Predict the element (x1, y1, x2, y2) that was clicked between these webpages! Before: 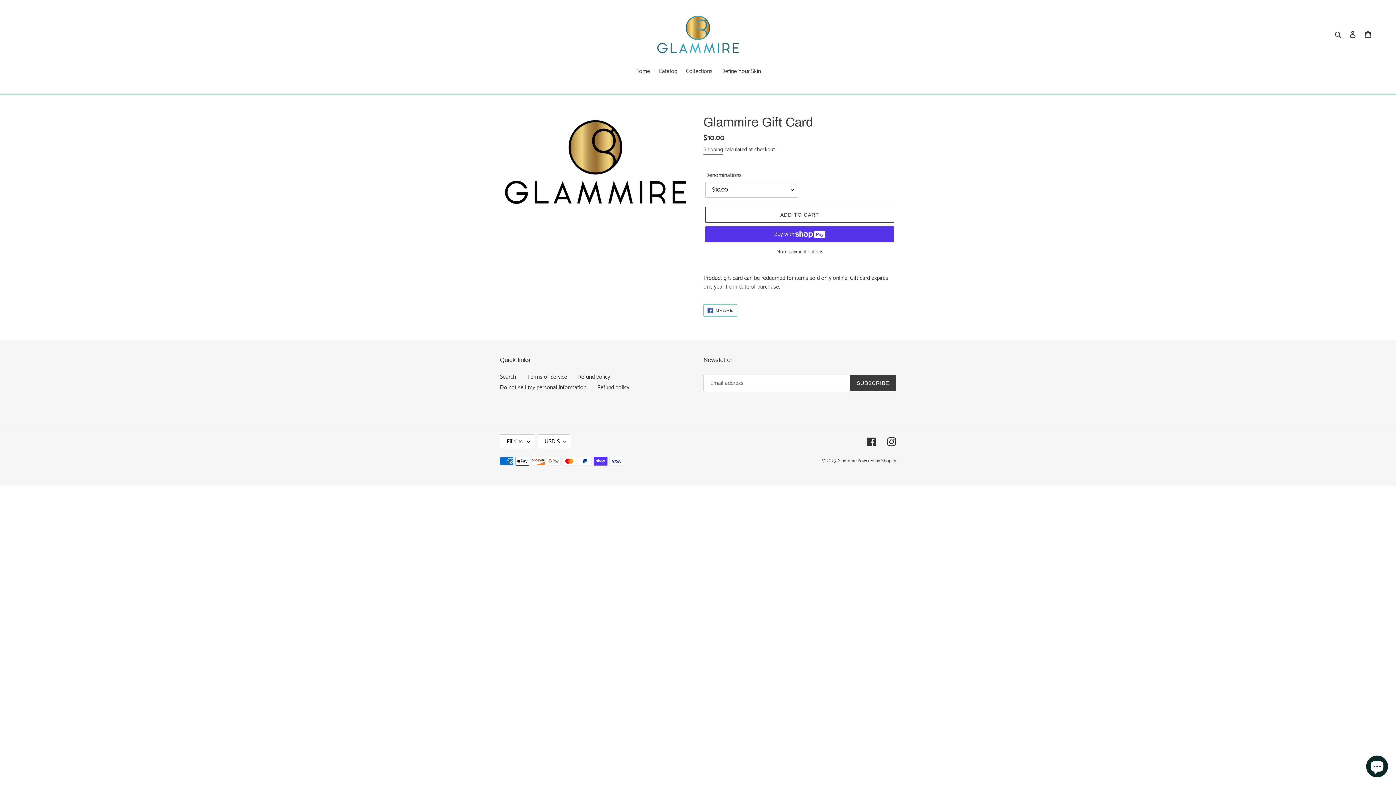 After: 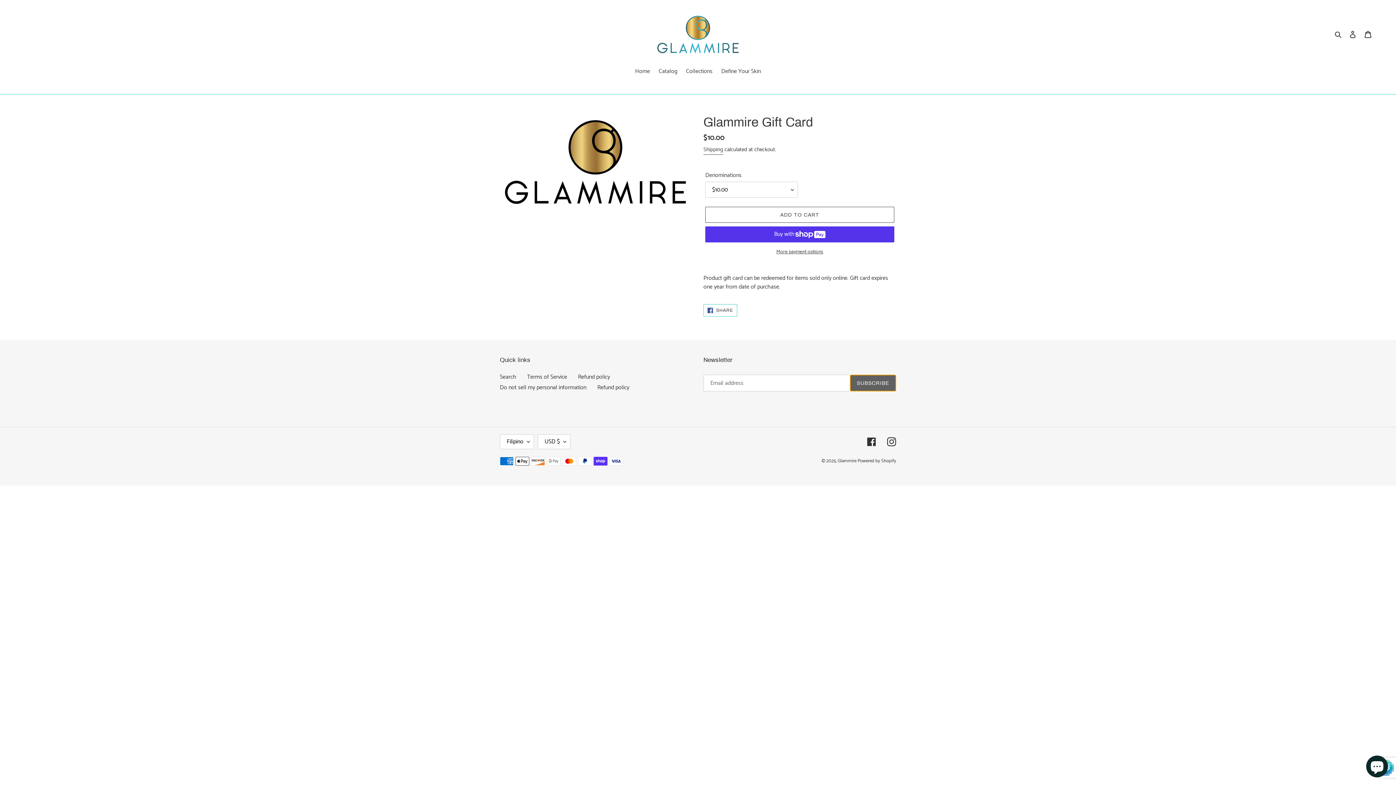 Action: bbox: (850, 375, 896, 391) label: SUBSCRIBE